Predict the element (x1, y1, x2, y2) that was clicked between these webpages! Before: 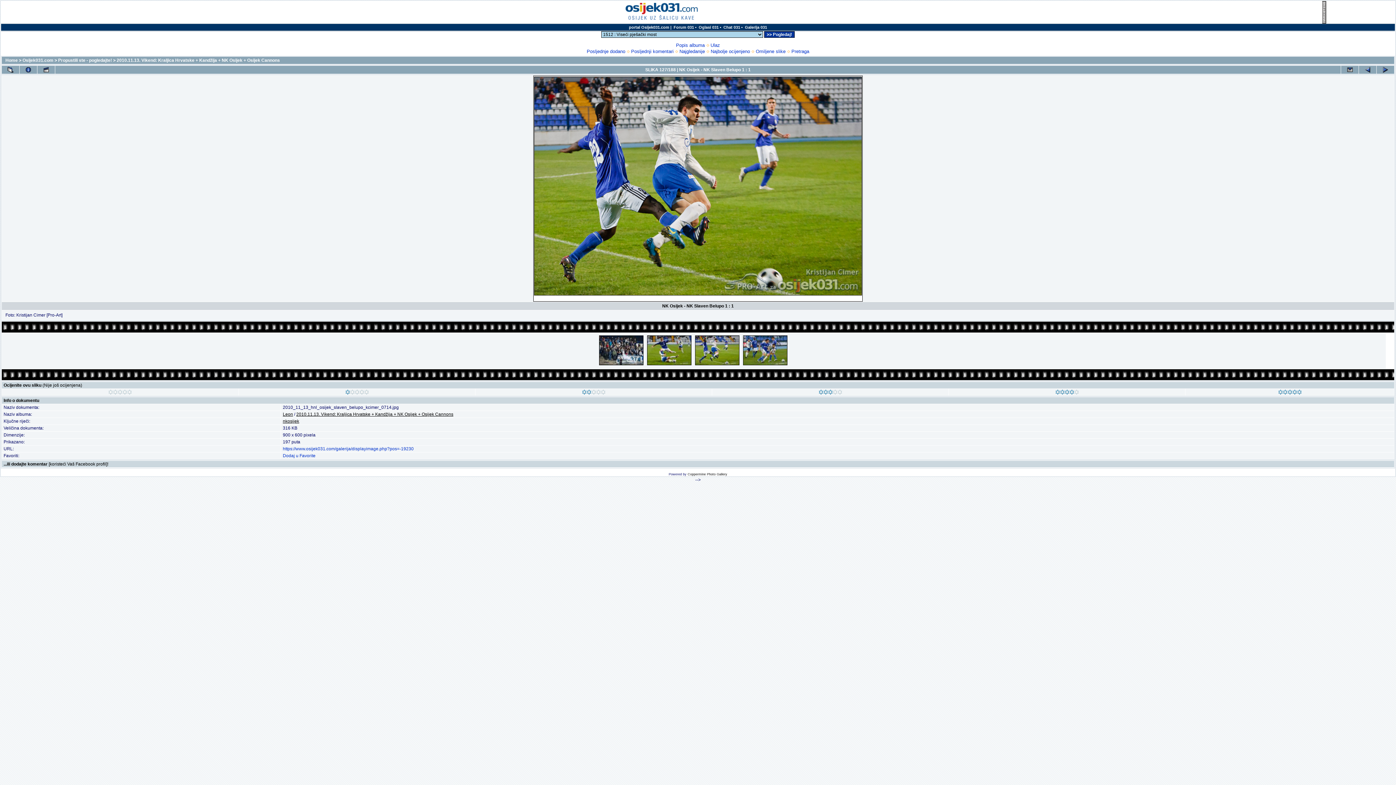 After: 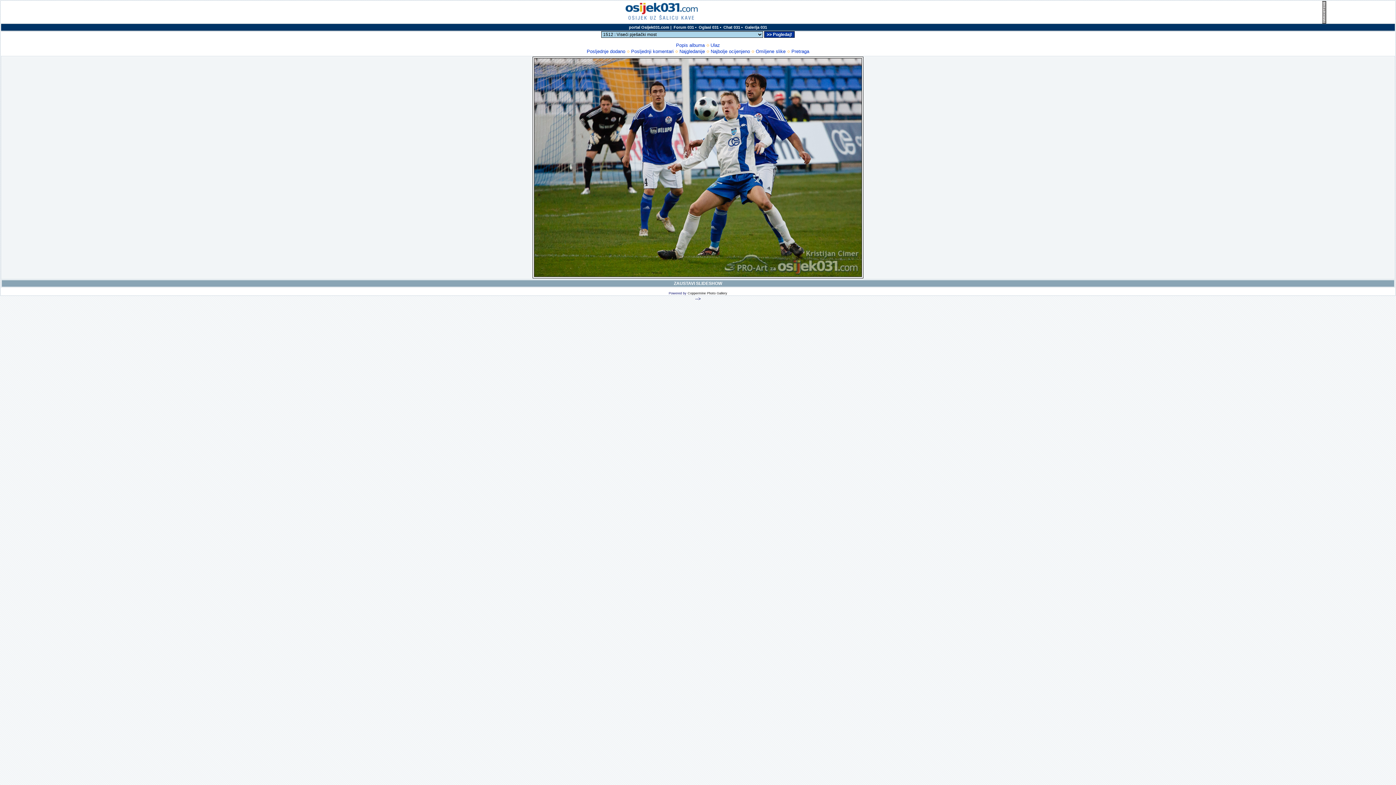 Action: bbox: (37, 65, 54, 73)